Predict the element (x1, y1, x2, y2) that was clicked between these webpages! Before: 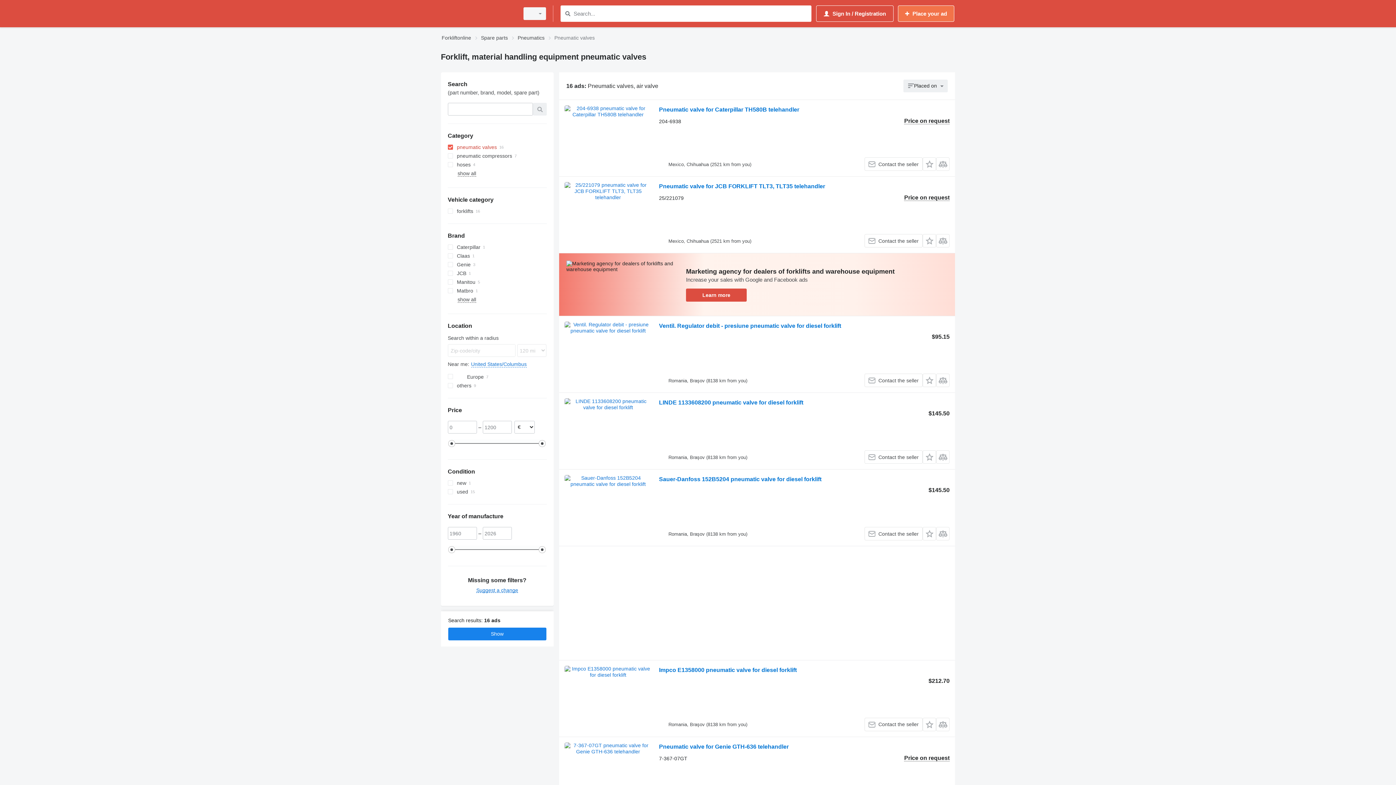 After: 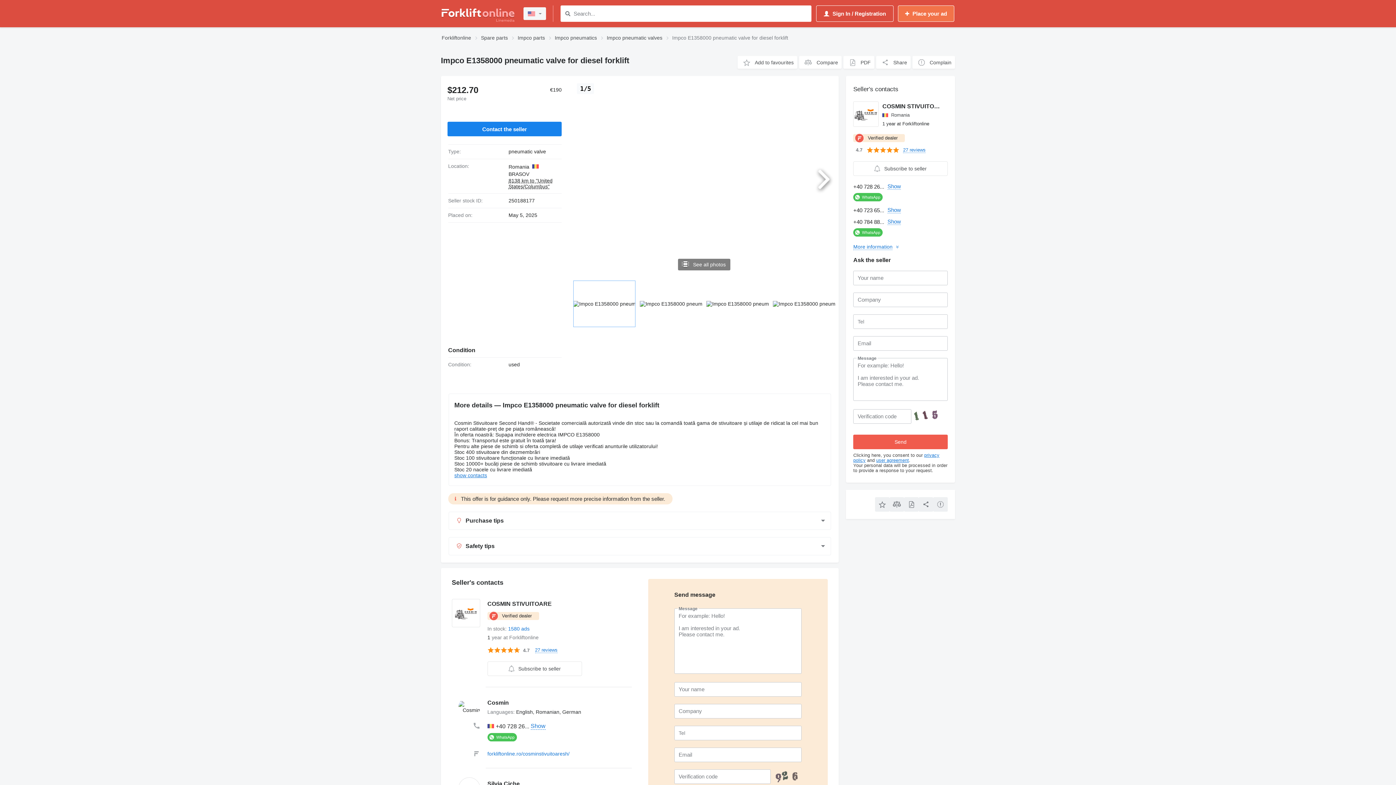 Action: bbox: (564, 666, 651, 731)